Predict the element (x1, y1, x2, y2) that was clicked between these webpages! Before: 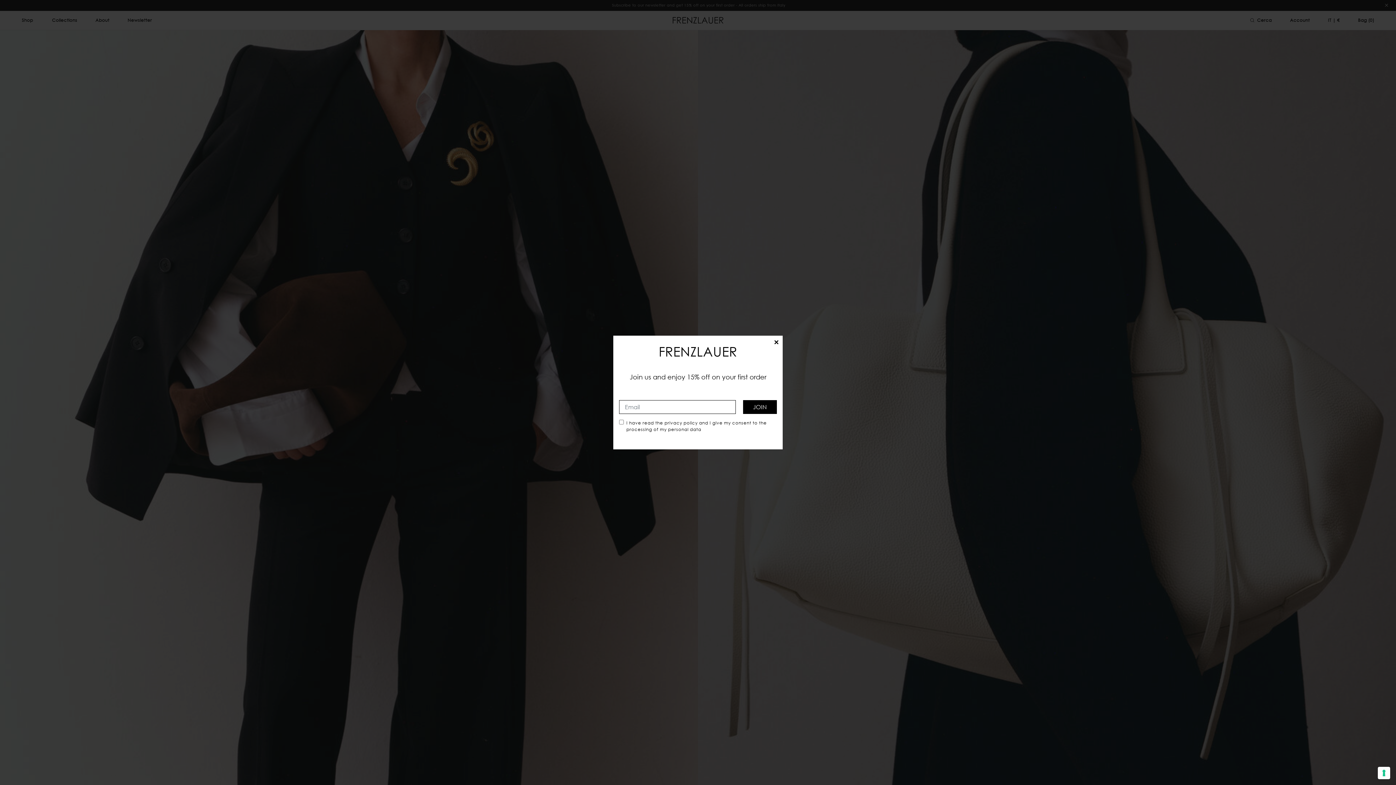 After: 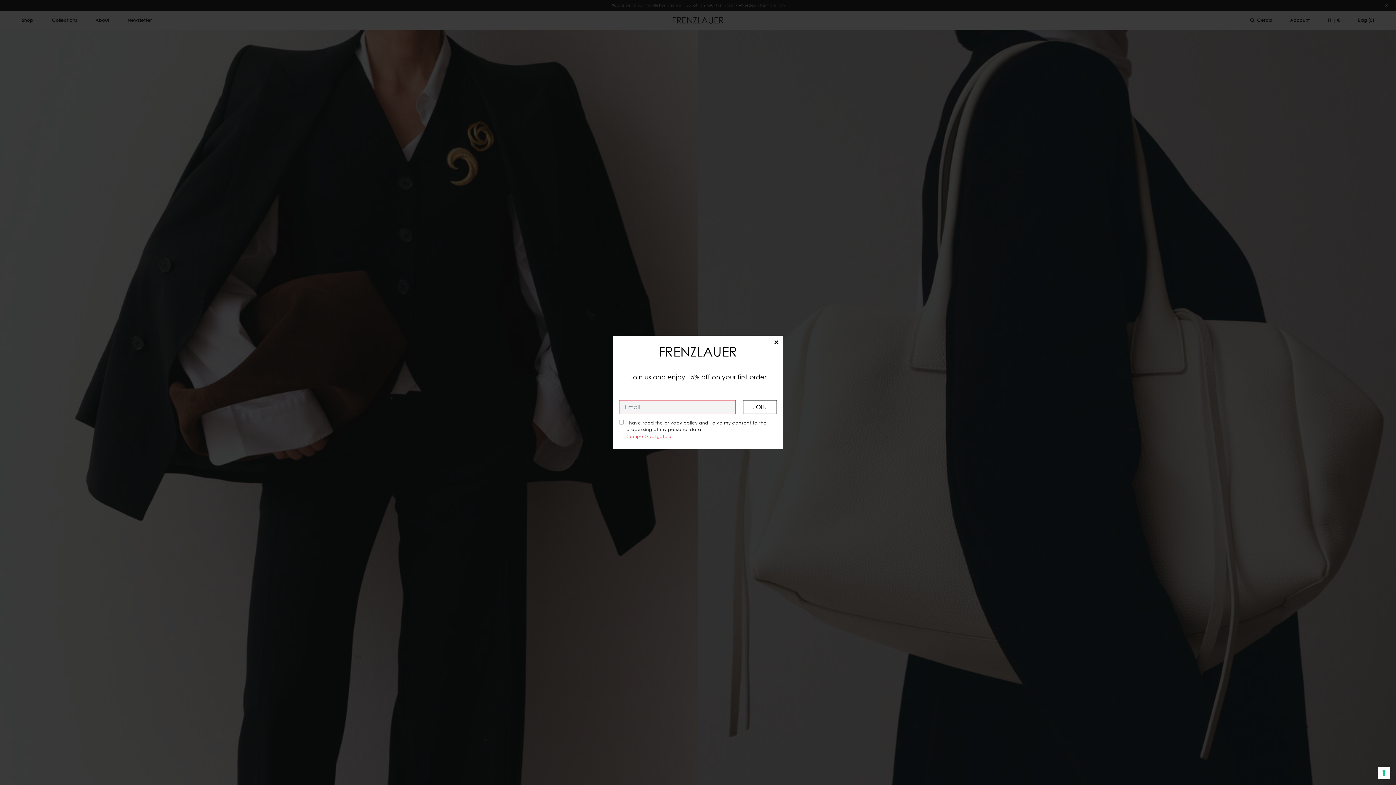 Action: label: JOIN bbox: (743, 400, 777, 414)